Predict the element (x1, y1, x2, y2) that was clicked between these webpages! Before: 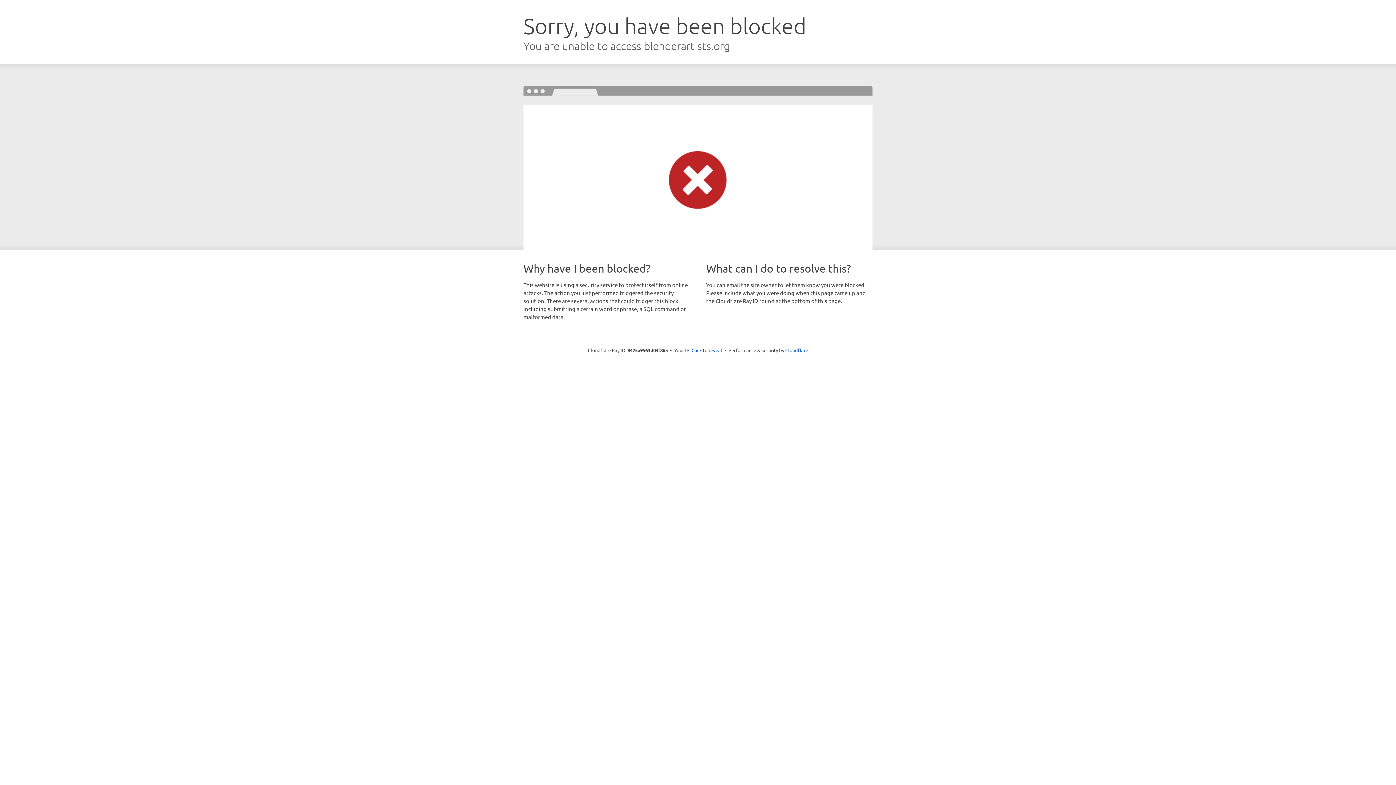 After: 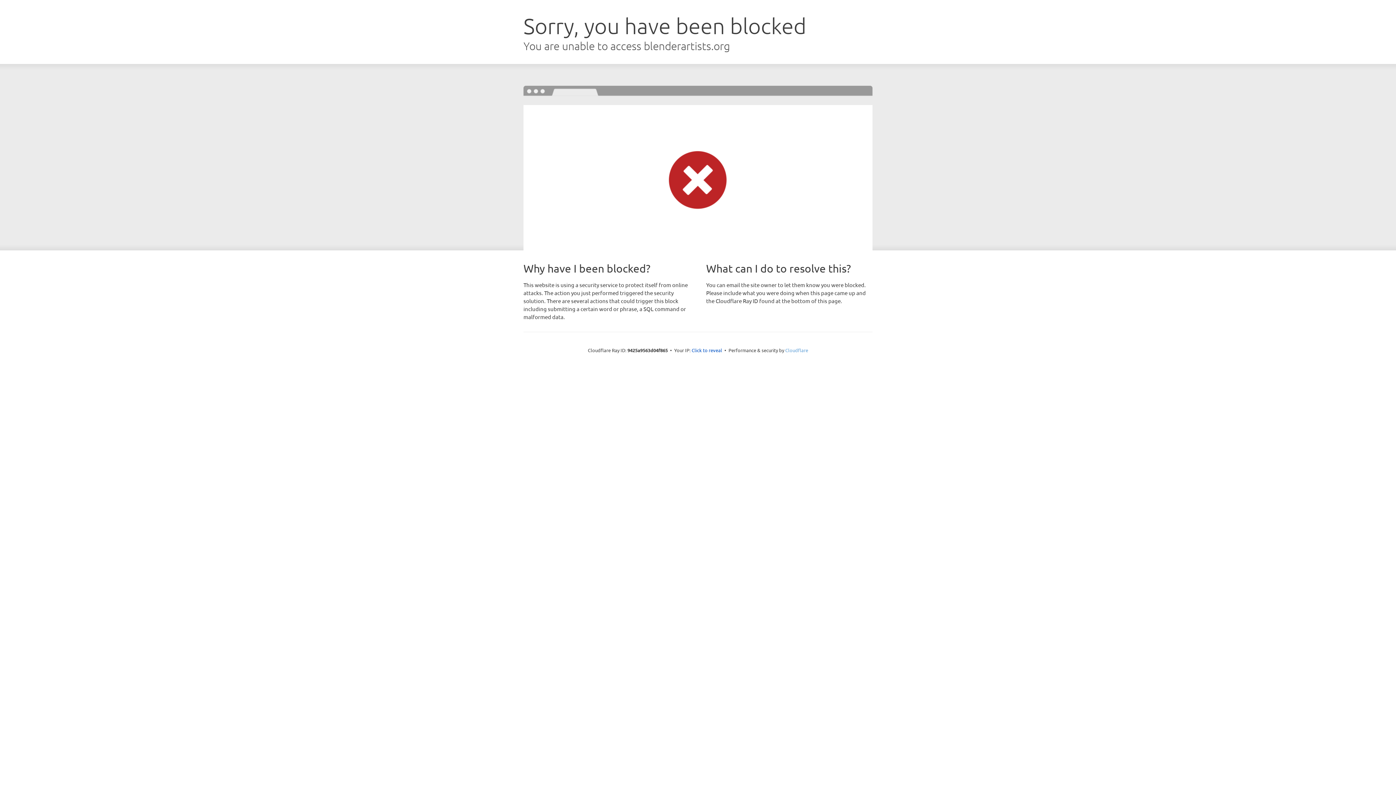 Action: label: Cloudflare bbox: (785, 347, 808, 353)